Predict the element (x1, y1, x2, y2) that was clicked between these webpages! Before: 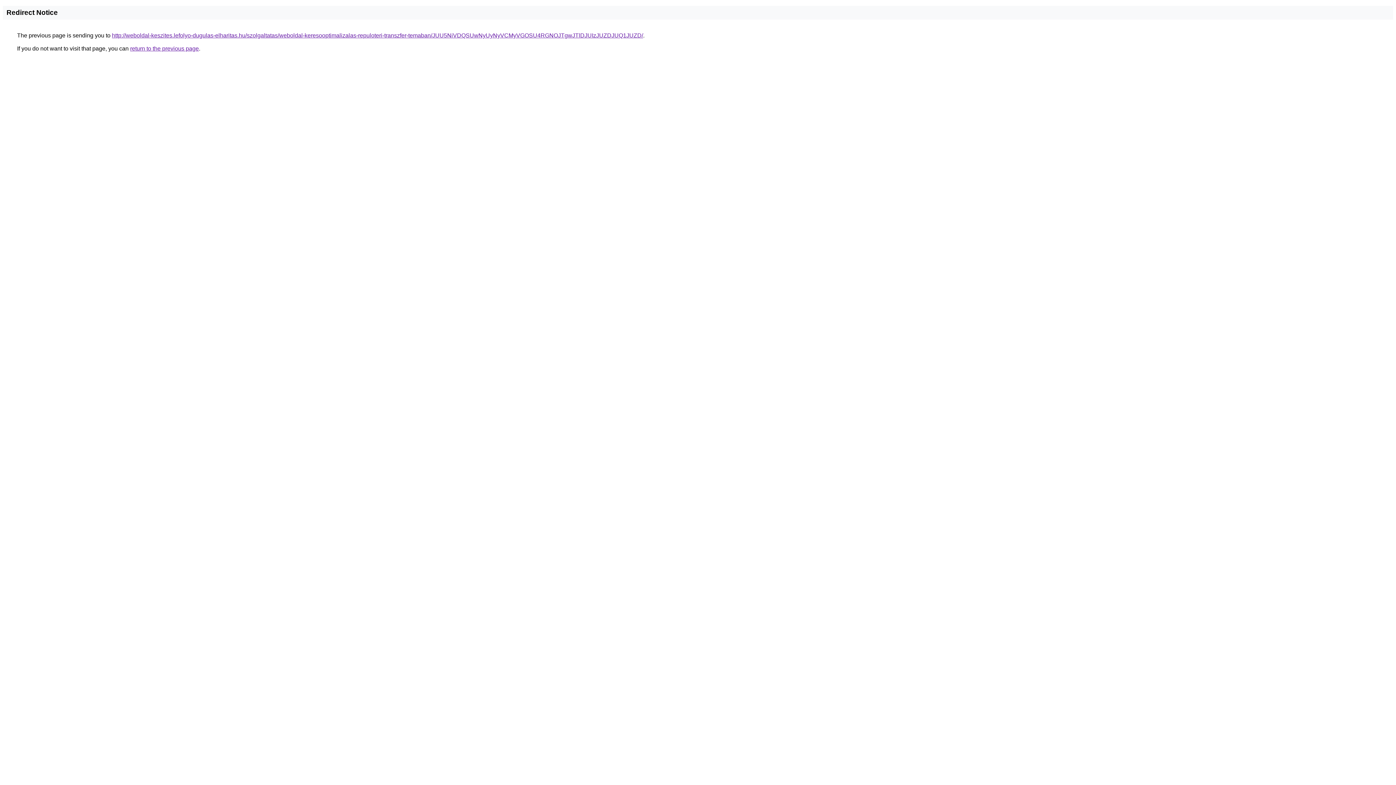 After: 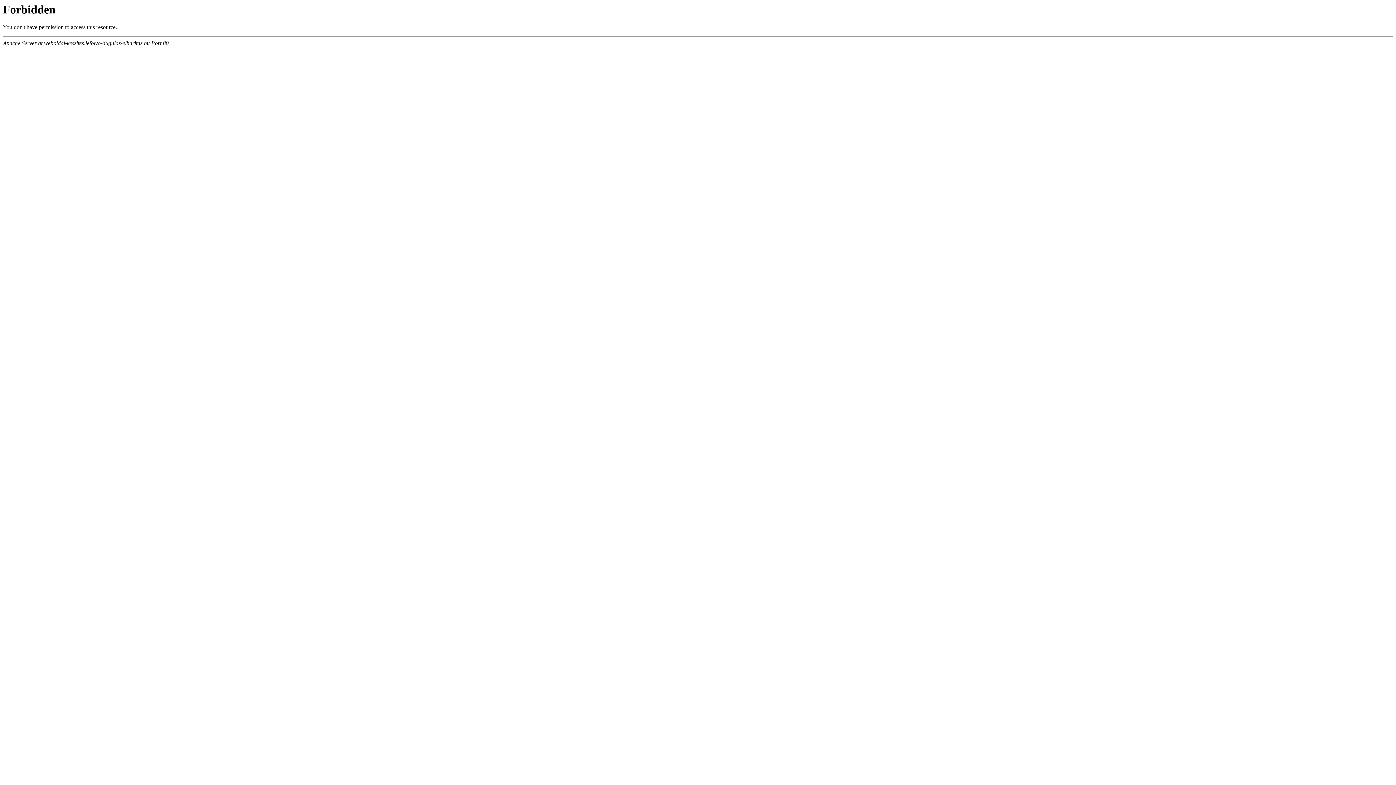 Action: label: http://weboldal-keszites.lefolyo-dugulas-elharitas.hu/szolgaltatas/weboldal-keresooptimalizalas-repuloteri-transzfer-temaban/JUU5NiVDQSUwNyUyNyVCMyVGOSU4RGNOJTgwJTlDJUIzJUZDJUQ1JUZD/ bbox: (112, 32, 643, 38)